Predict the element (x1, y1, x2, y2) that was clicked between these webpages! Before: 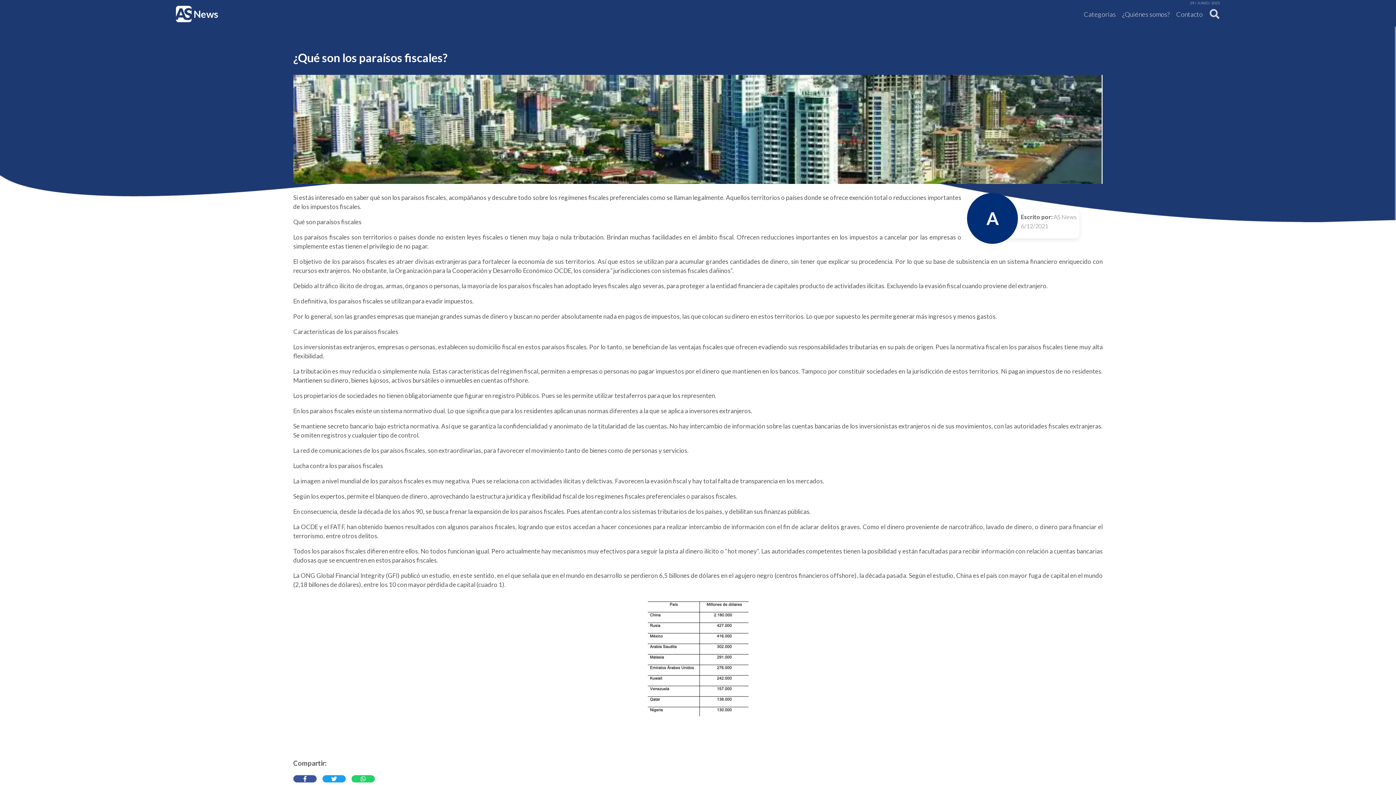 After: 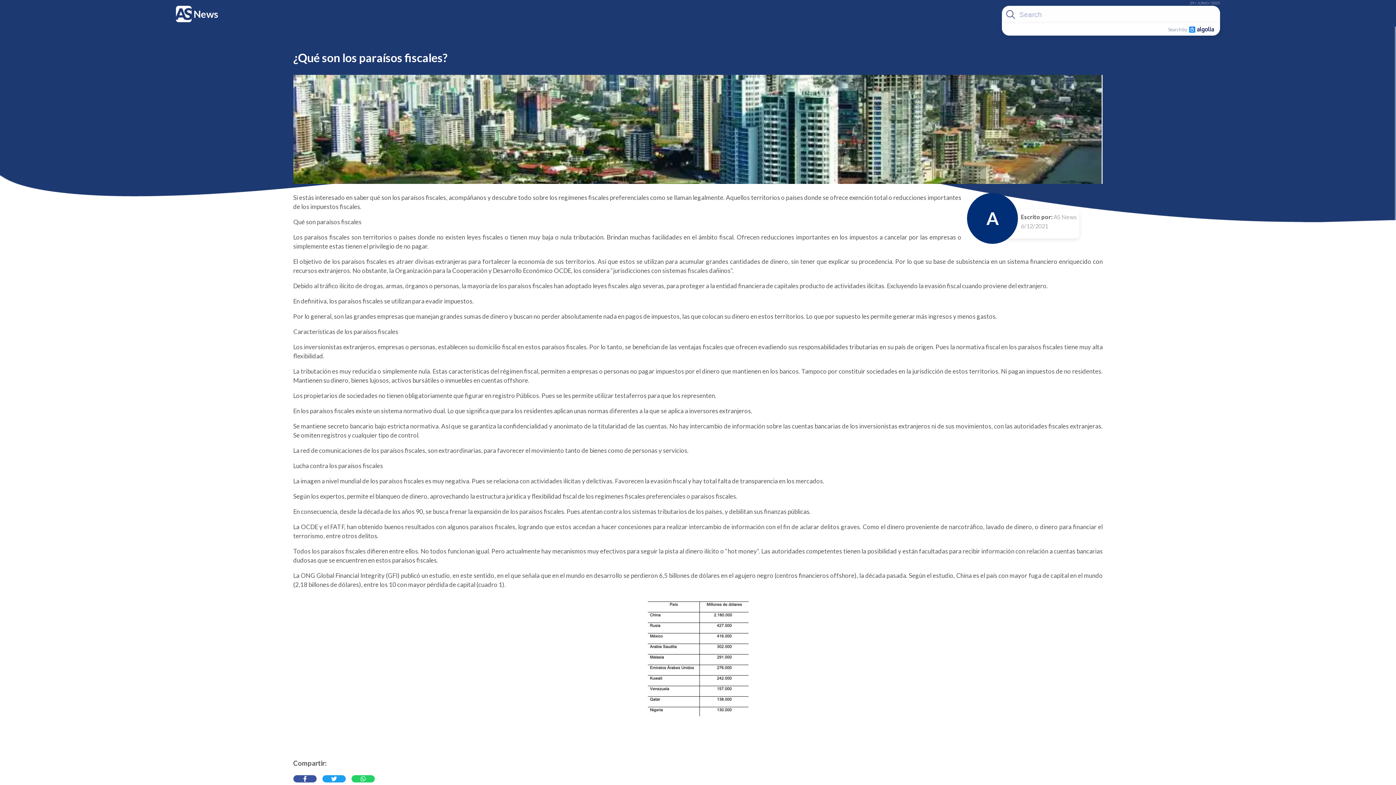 Action: label: Buscar bbox: (1205, 9, 1220, 18)